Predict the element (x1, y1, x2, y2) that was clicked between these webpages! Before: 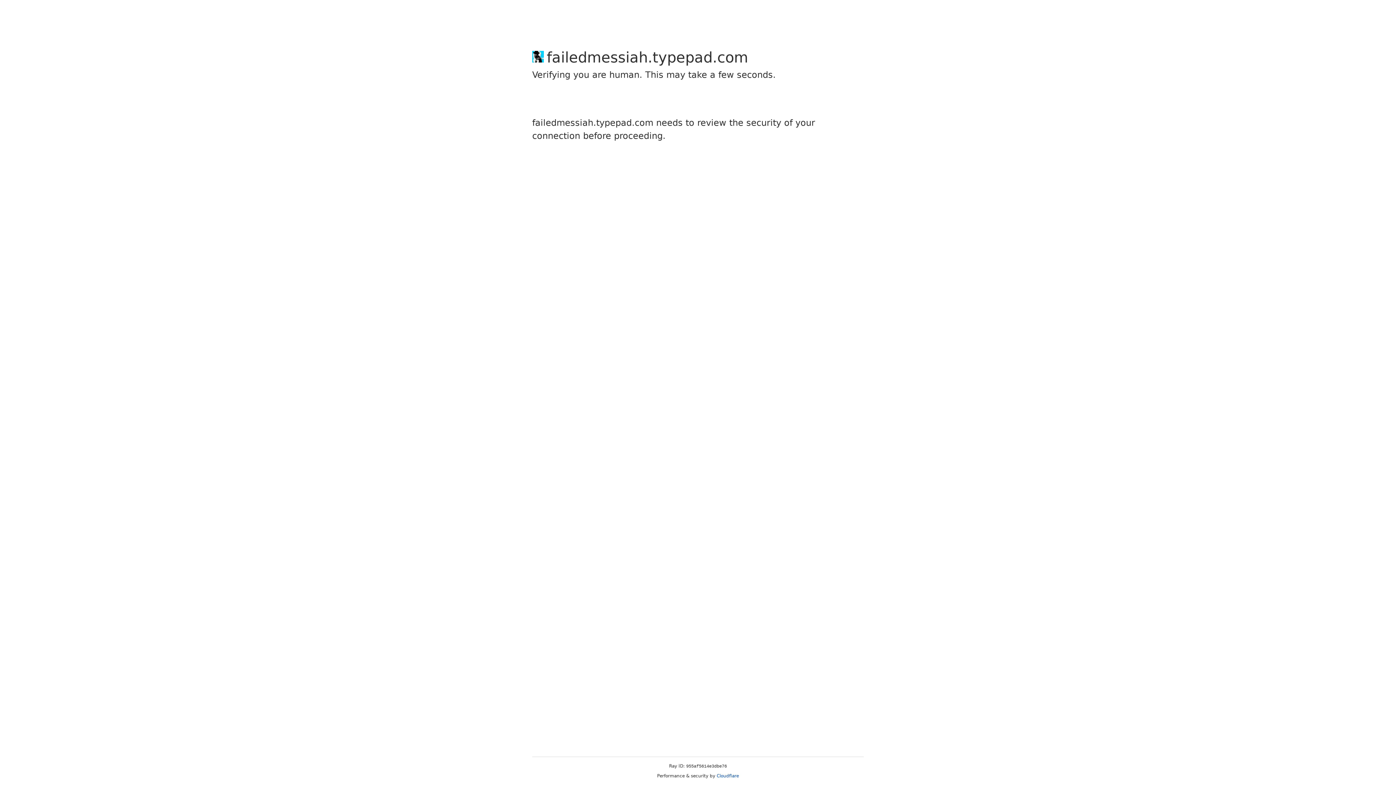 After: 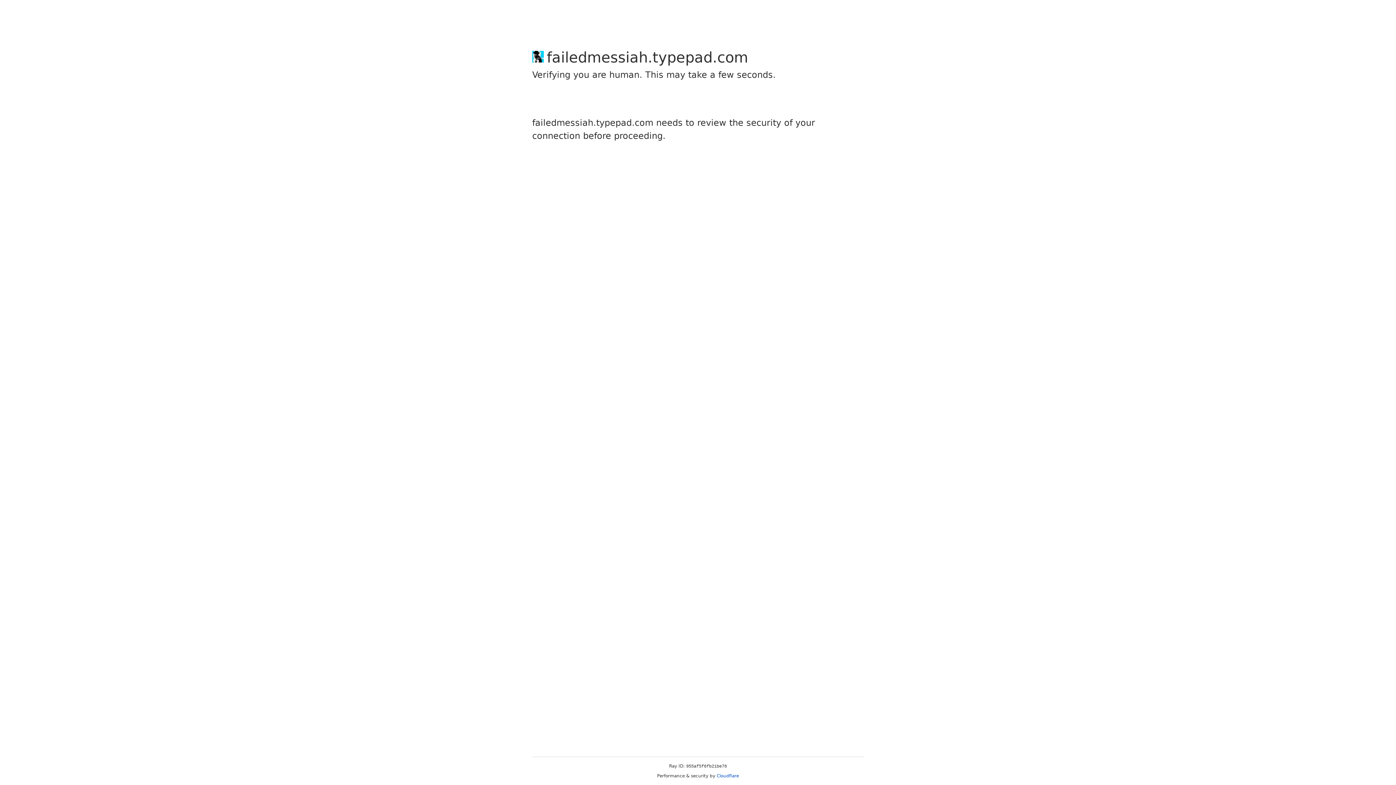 Action: label: Cloudflare bbox: (716, 773, 739, 778)